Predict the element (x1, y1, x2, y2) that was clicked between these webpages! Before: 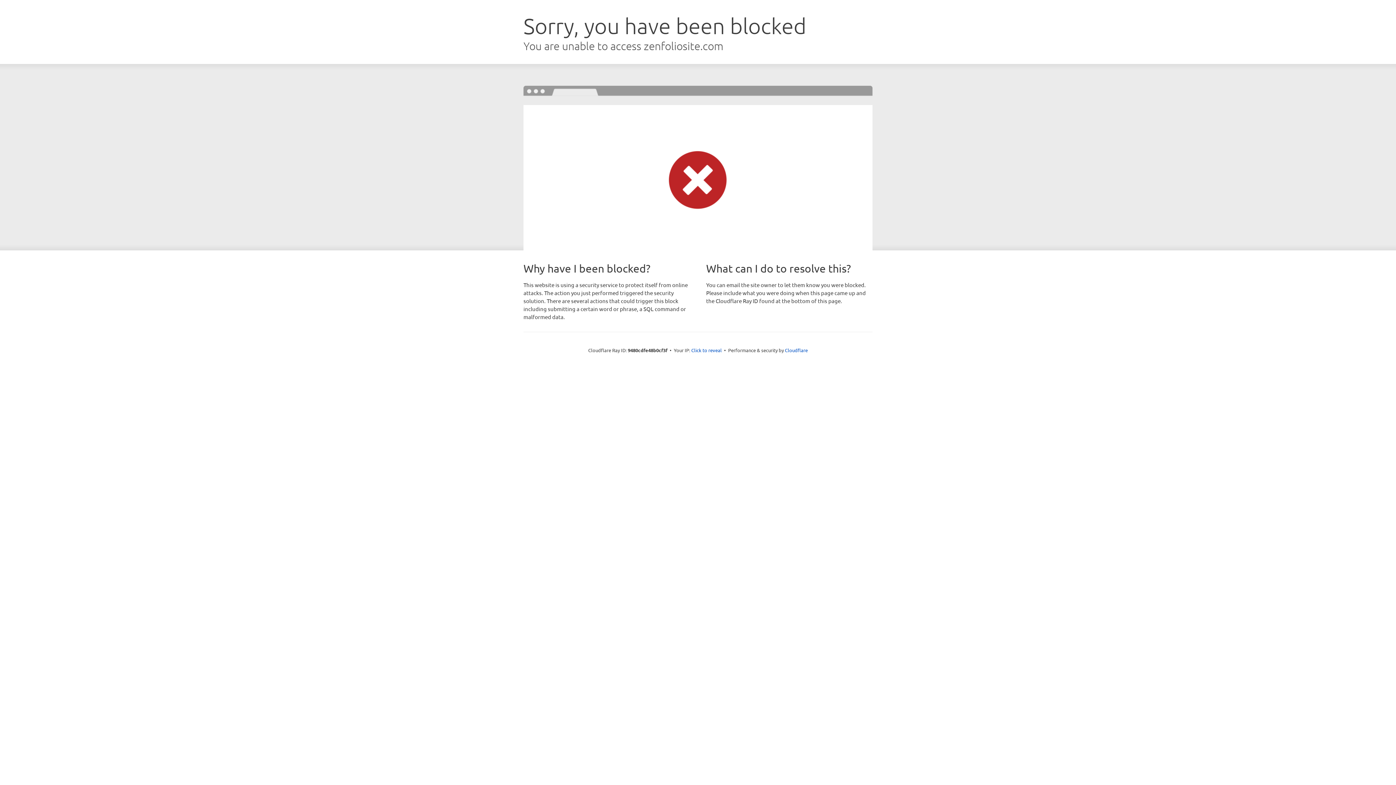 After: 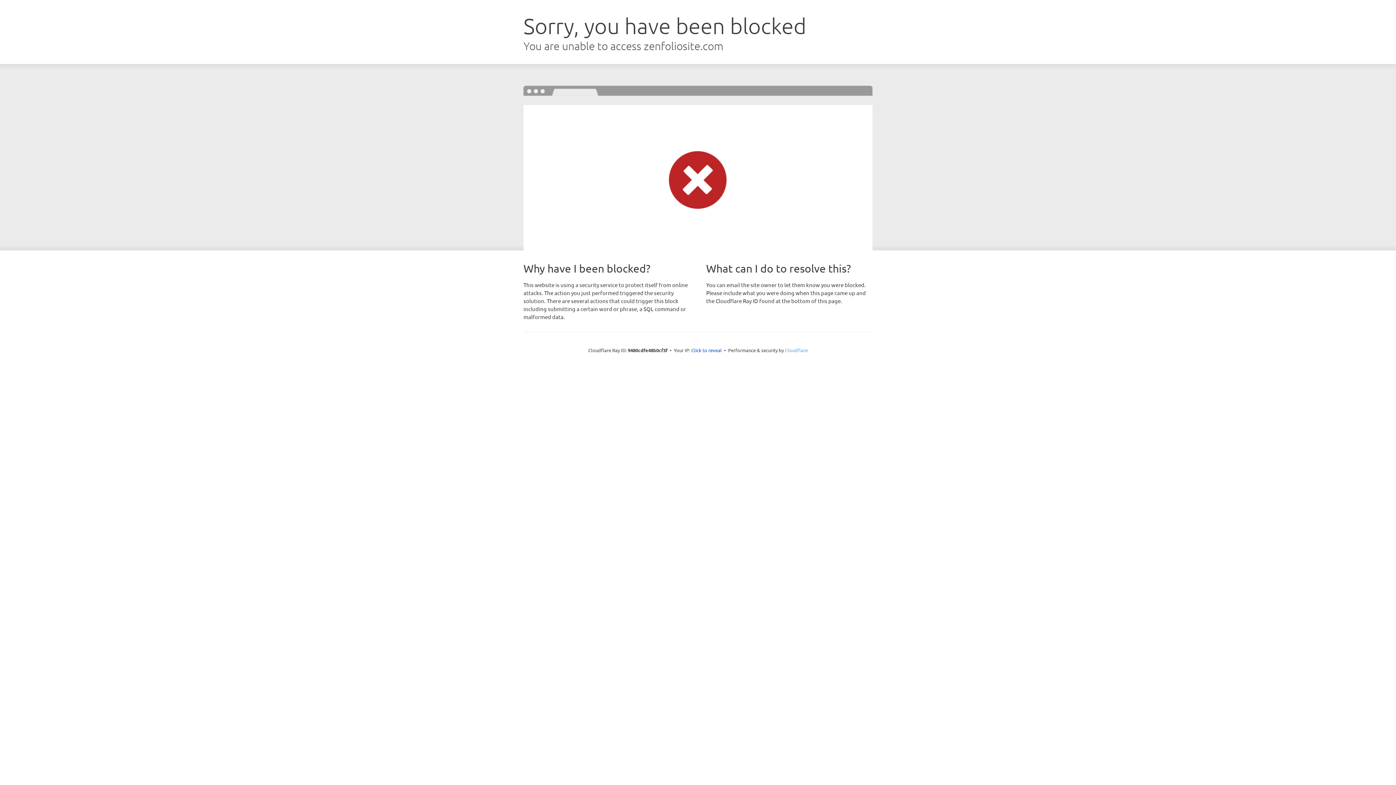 Action: bbox: (785, 347, 808, 353) label: Cloudflare